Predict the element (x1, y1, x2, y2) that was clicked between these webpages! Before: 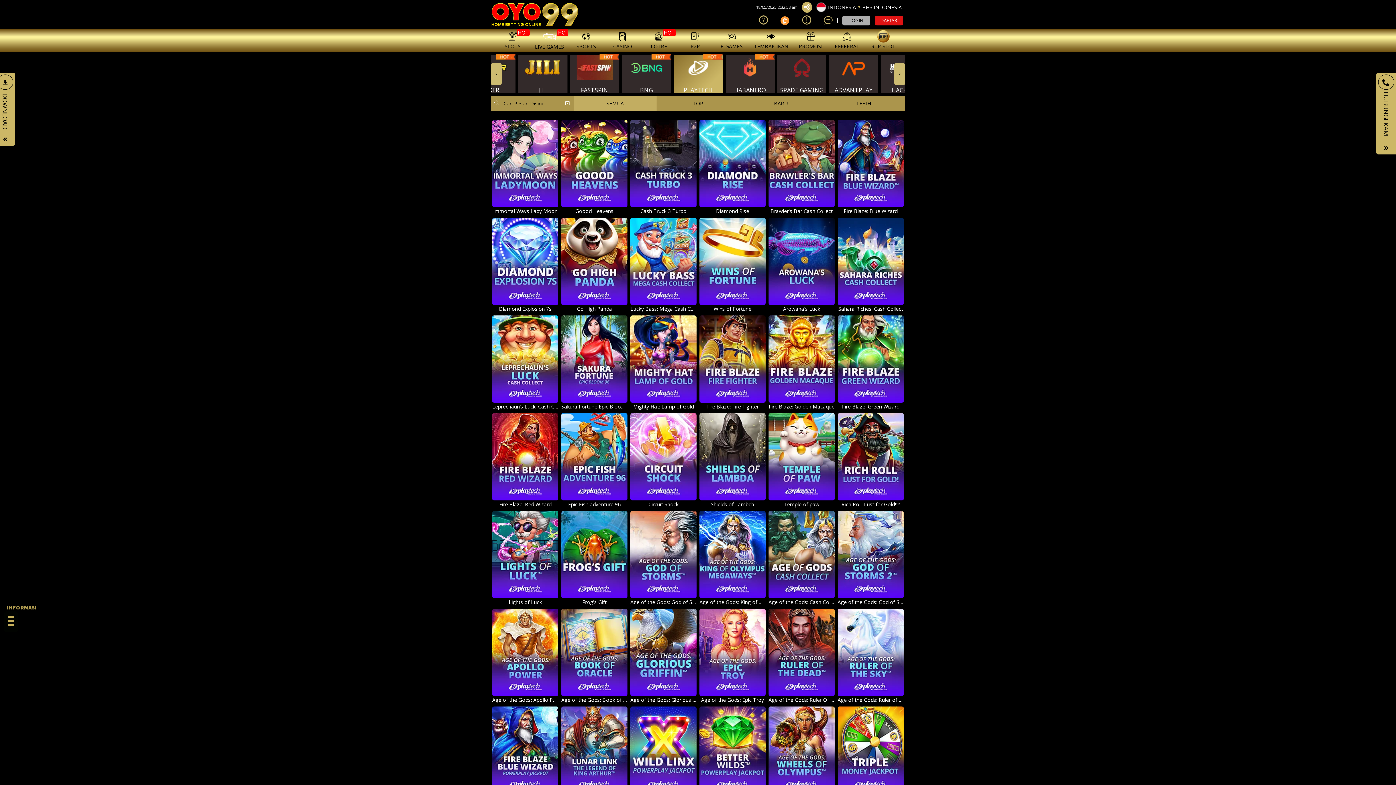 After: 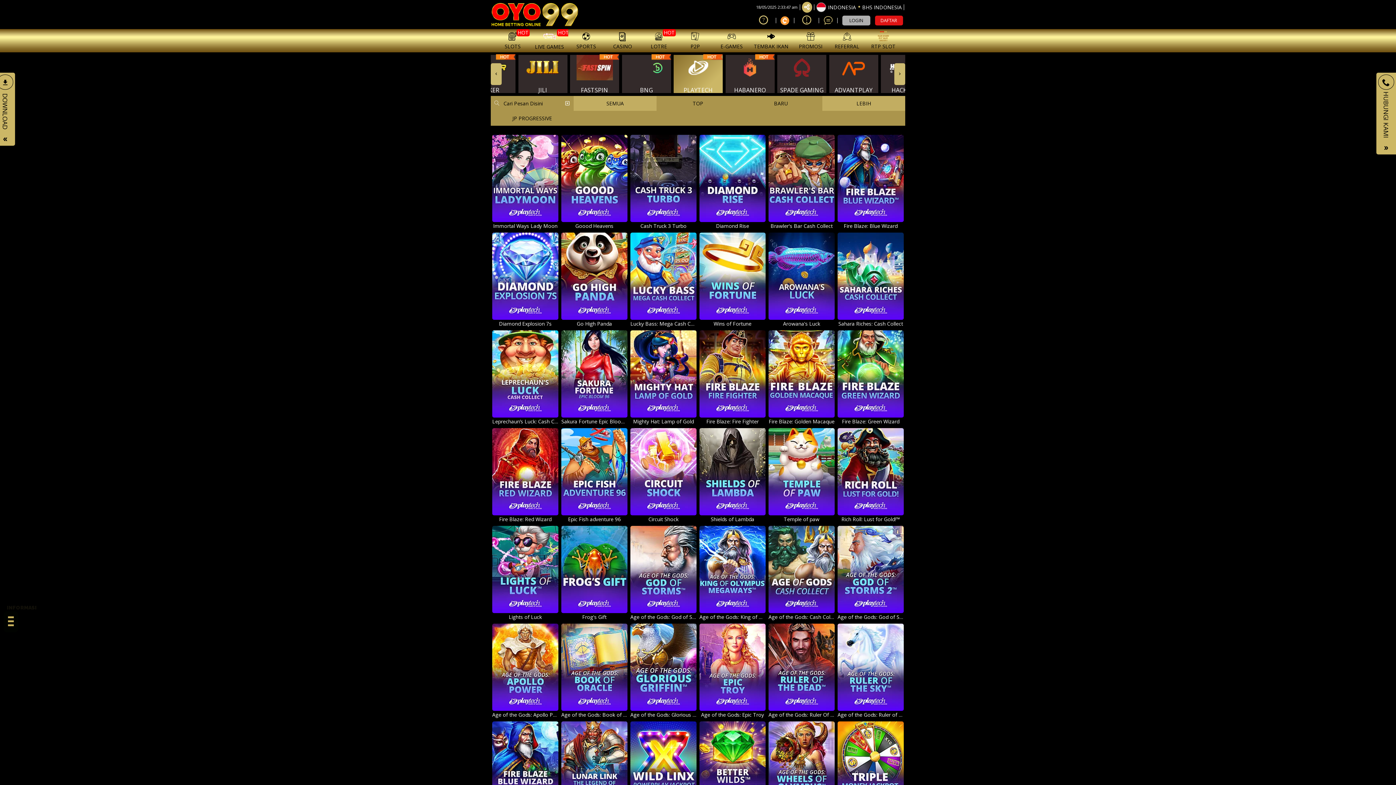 Action: label: LEBIH bbox: (822, 95, 905, 110)